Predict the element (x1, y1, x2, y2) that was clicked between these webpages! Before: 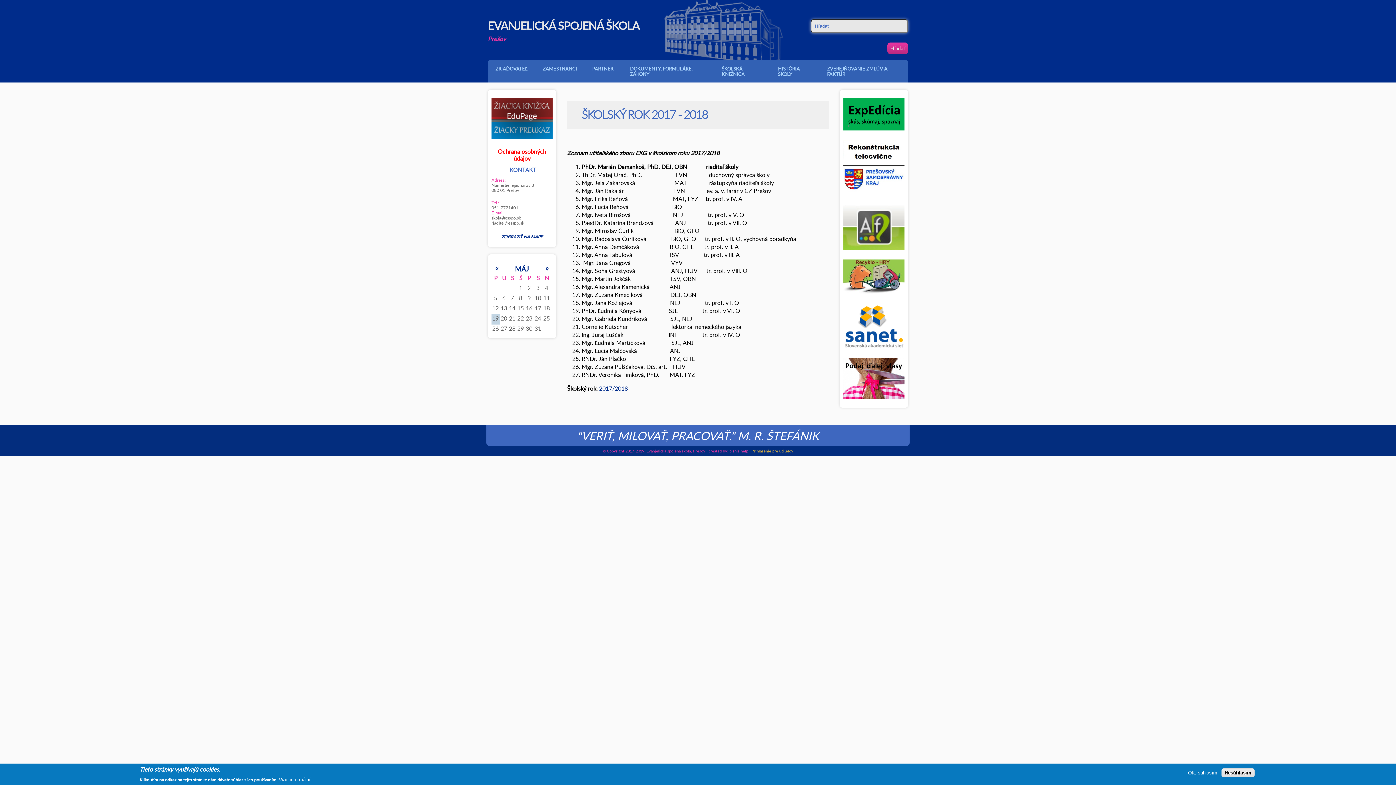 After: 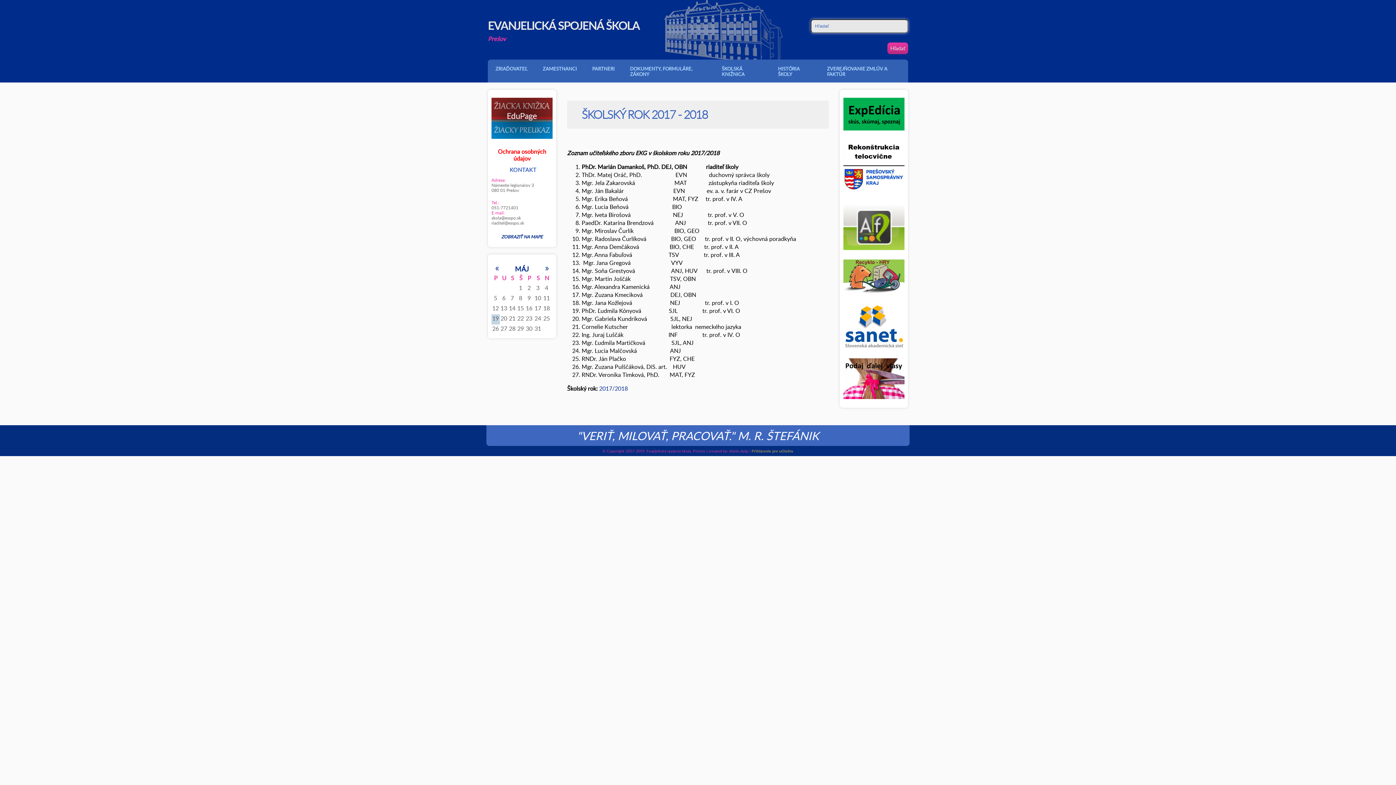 Action: bbox: (1221, 768, 1254, 777) label: Nesúhlasím